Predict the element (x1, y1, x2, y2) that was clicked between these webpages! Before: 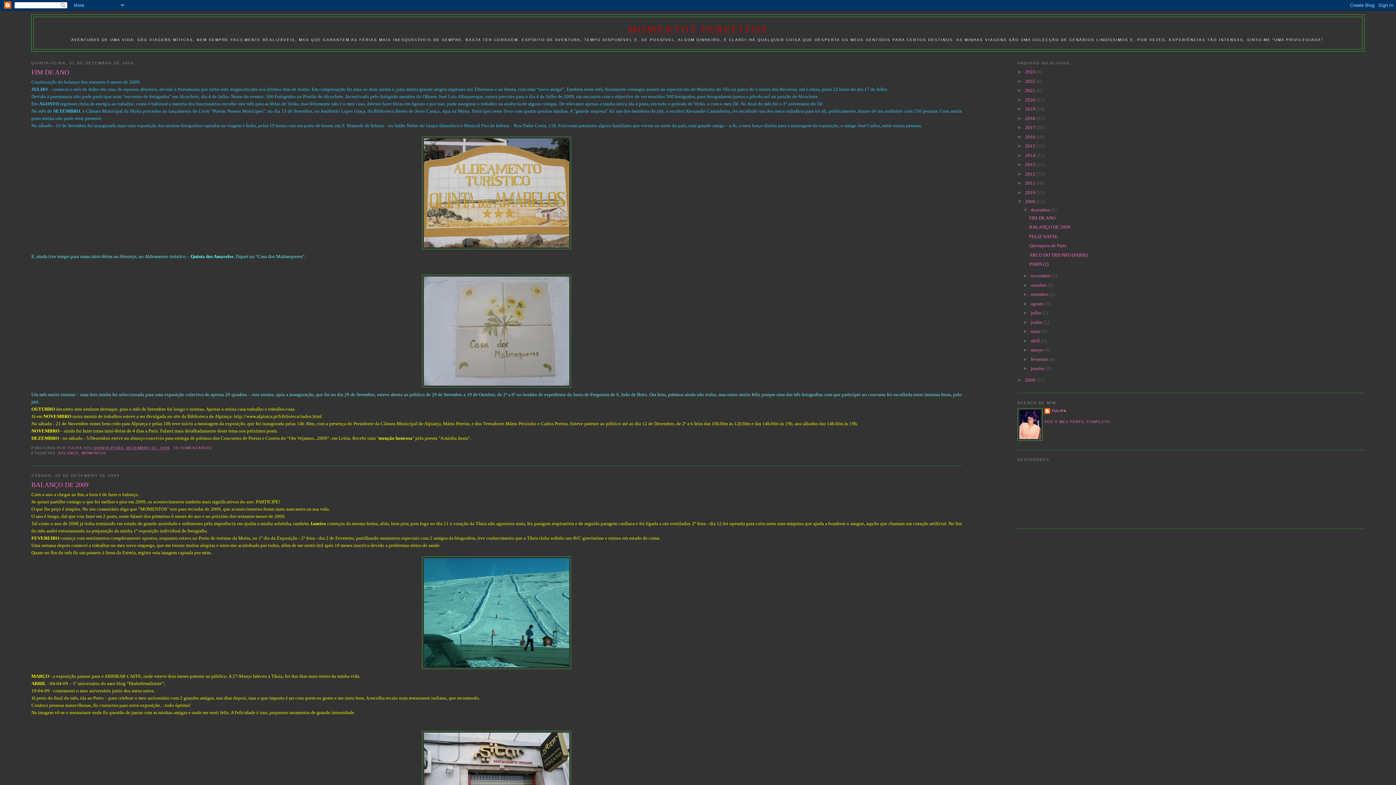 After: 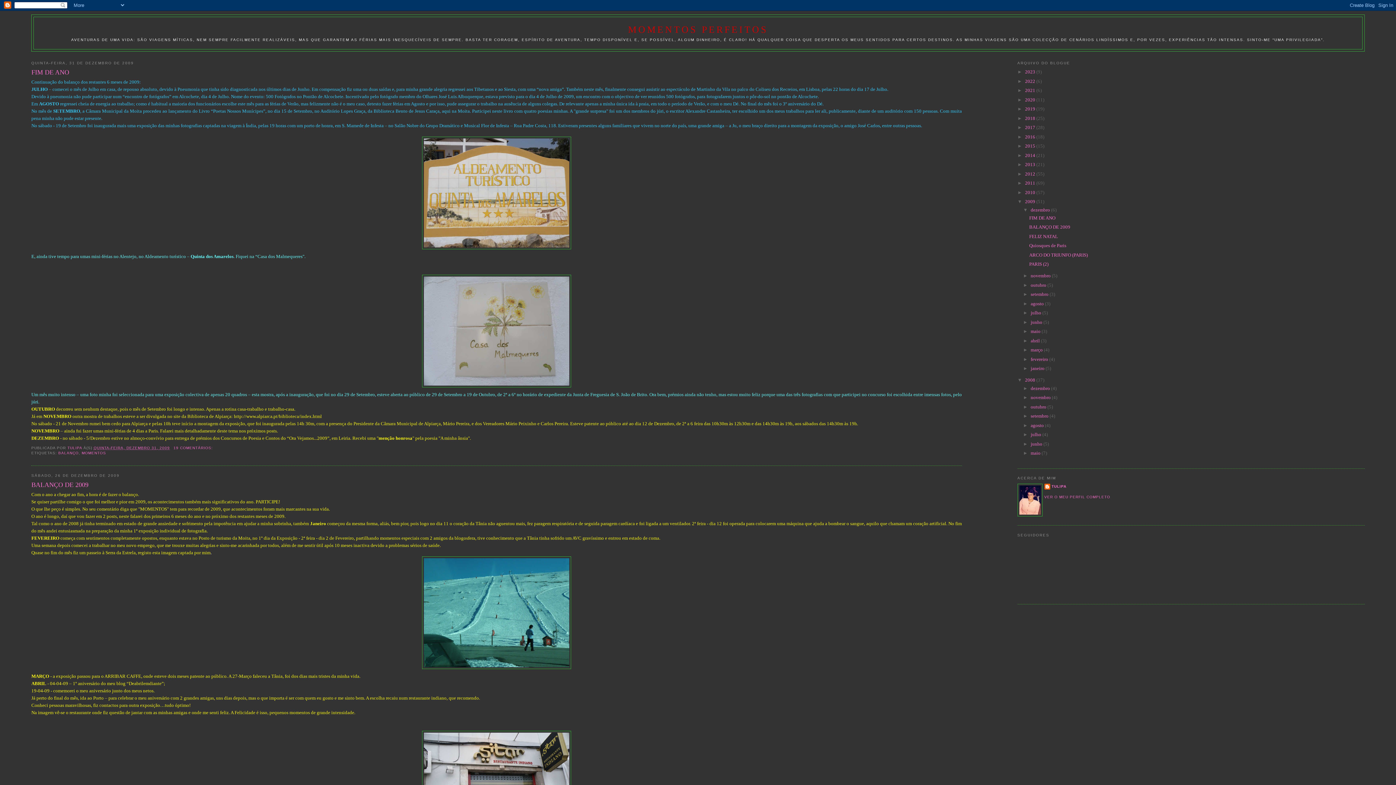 Action: bbox: (1017, 377, 1025, 383) label: ►  